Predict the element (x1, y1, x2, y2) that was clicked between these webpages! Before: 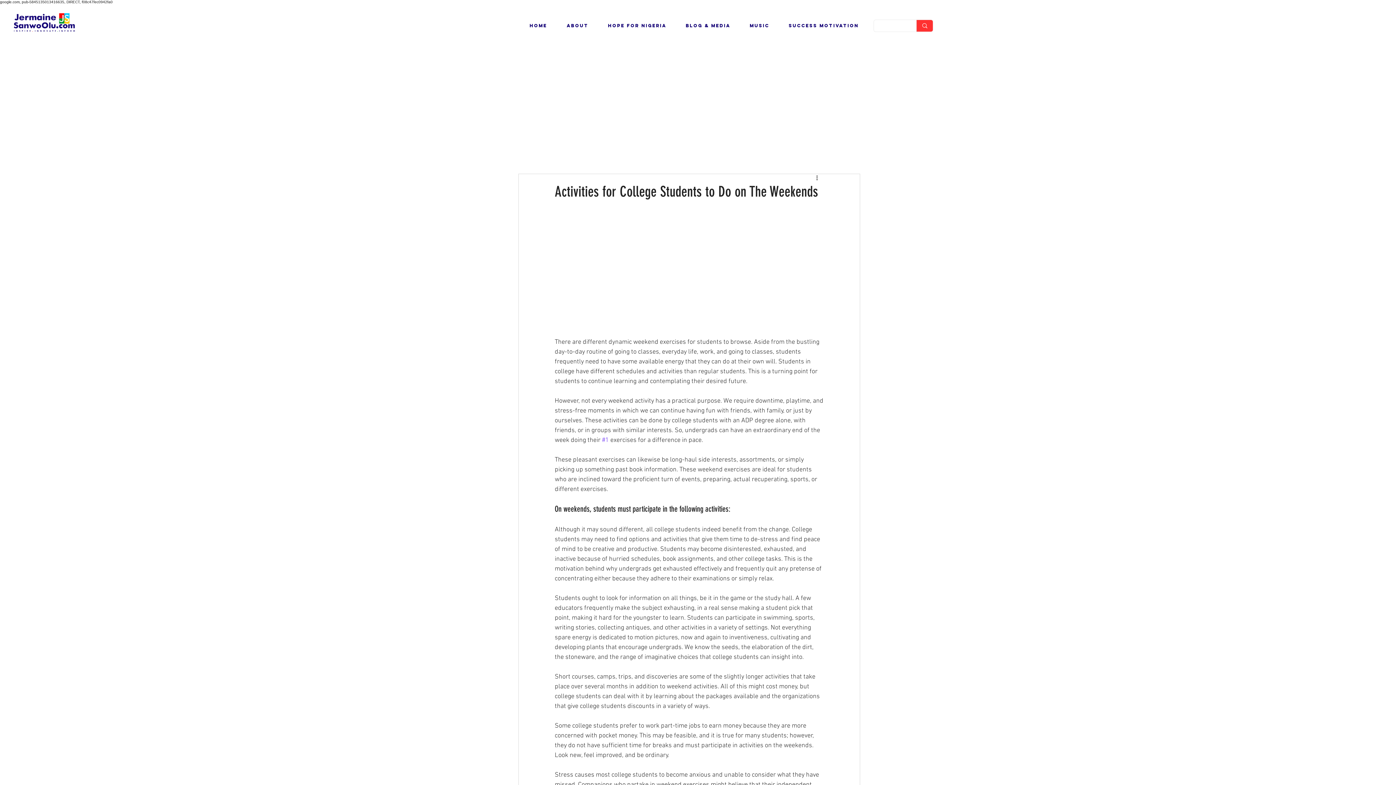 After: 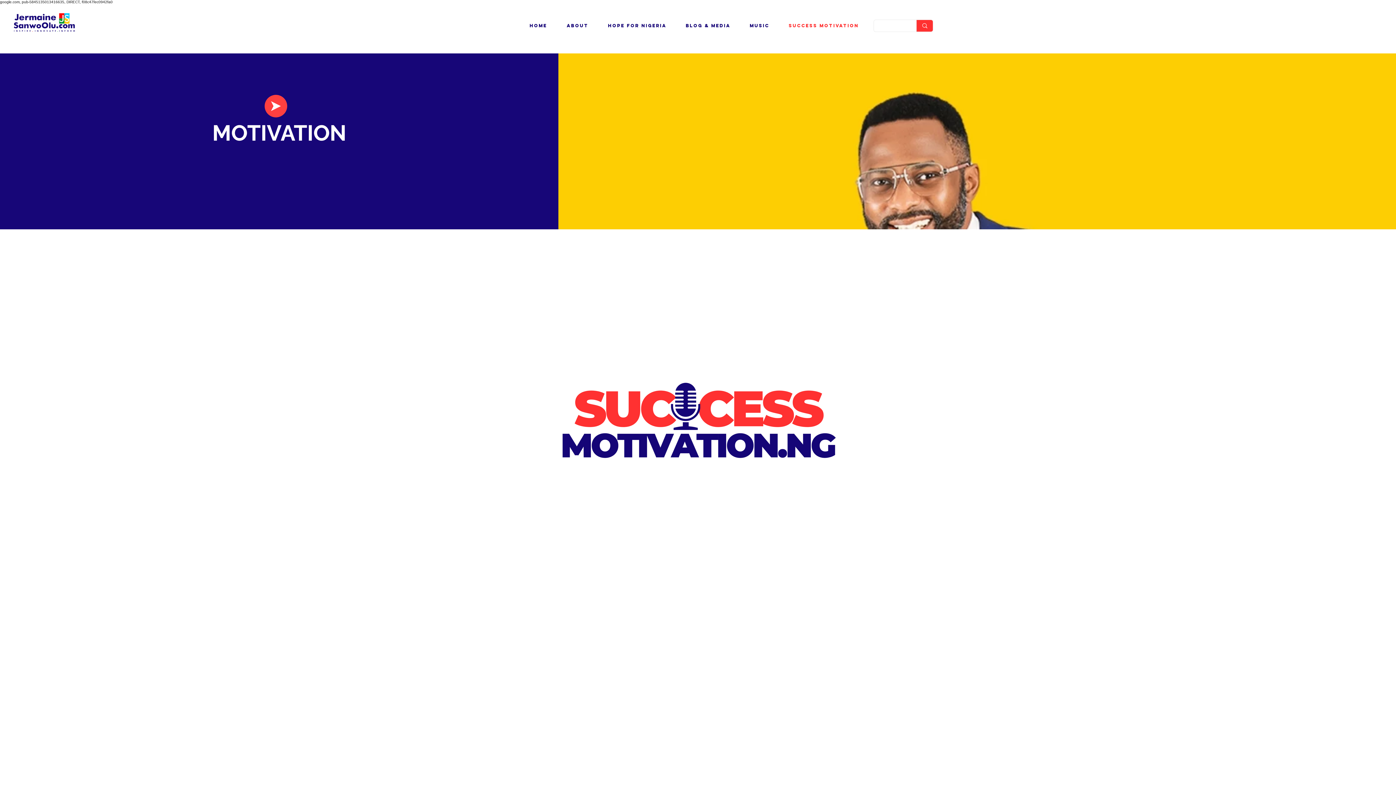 Action: label: Success Motivation bbox: (779, 19, 868, 32)